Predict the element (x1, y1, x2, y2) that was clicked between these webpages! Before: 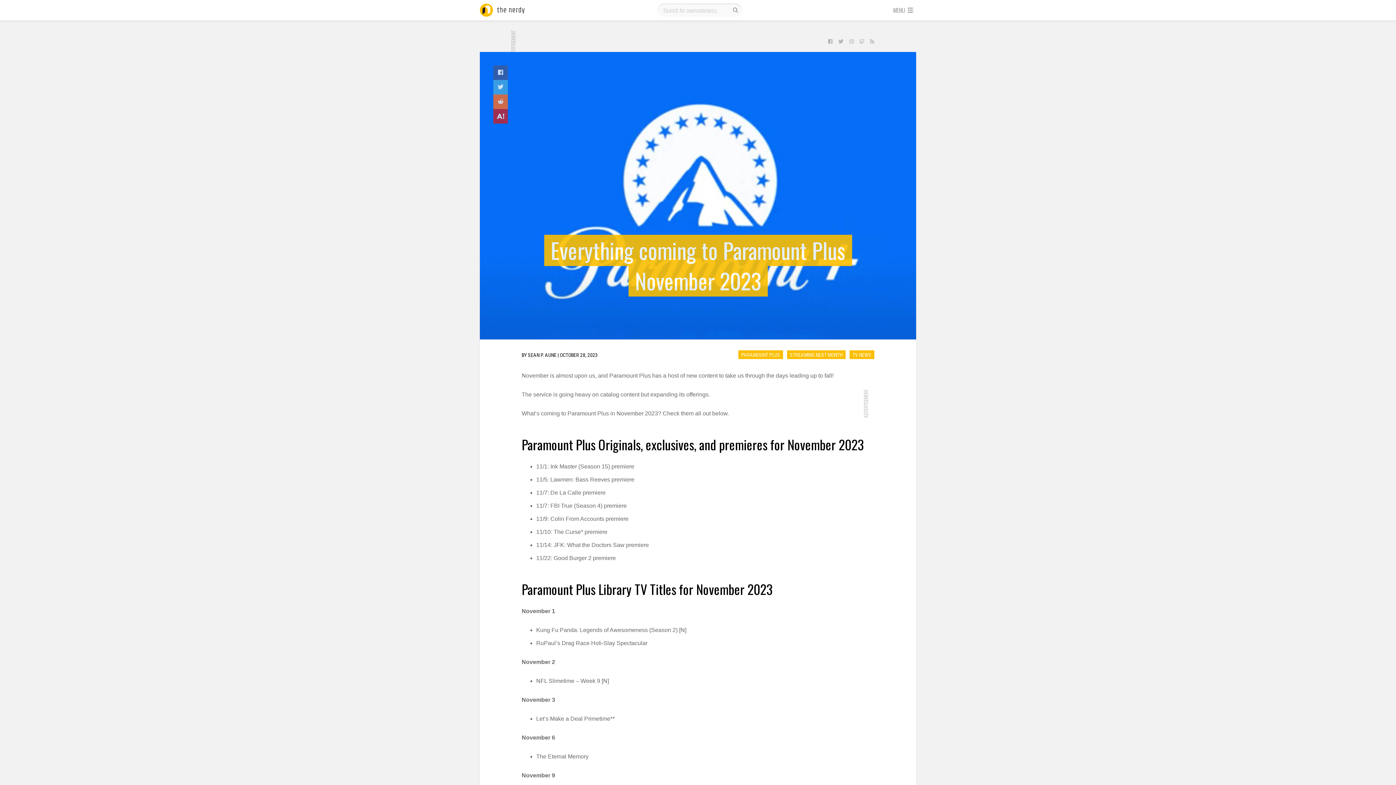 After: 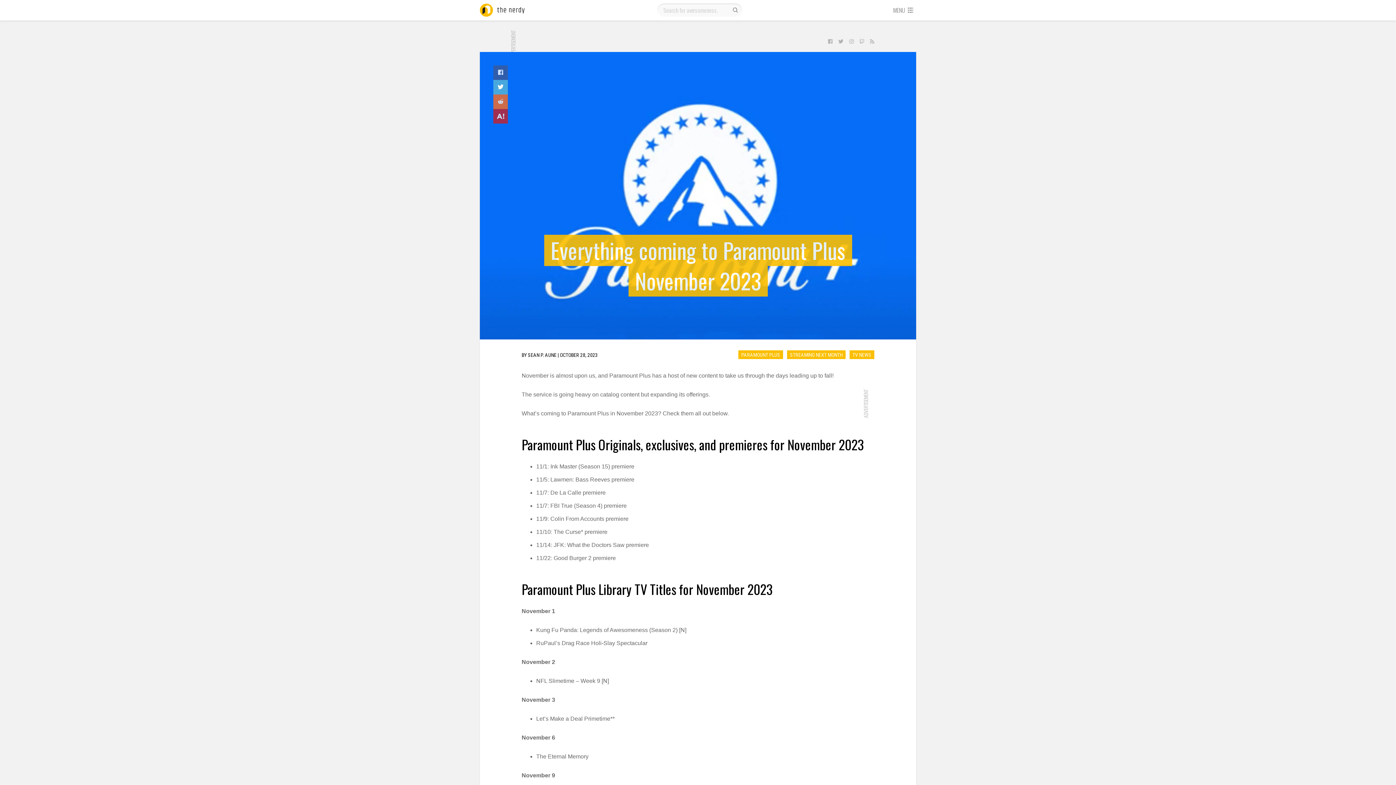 Action: bbox: (493, 80, 508, 94)